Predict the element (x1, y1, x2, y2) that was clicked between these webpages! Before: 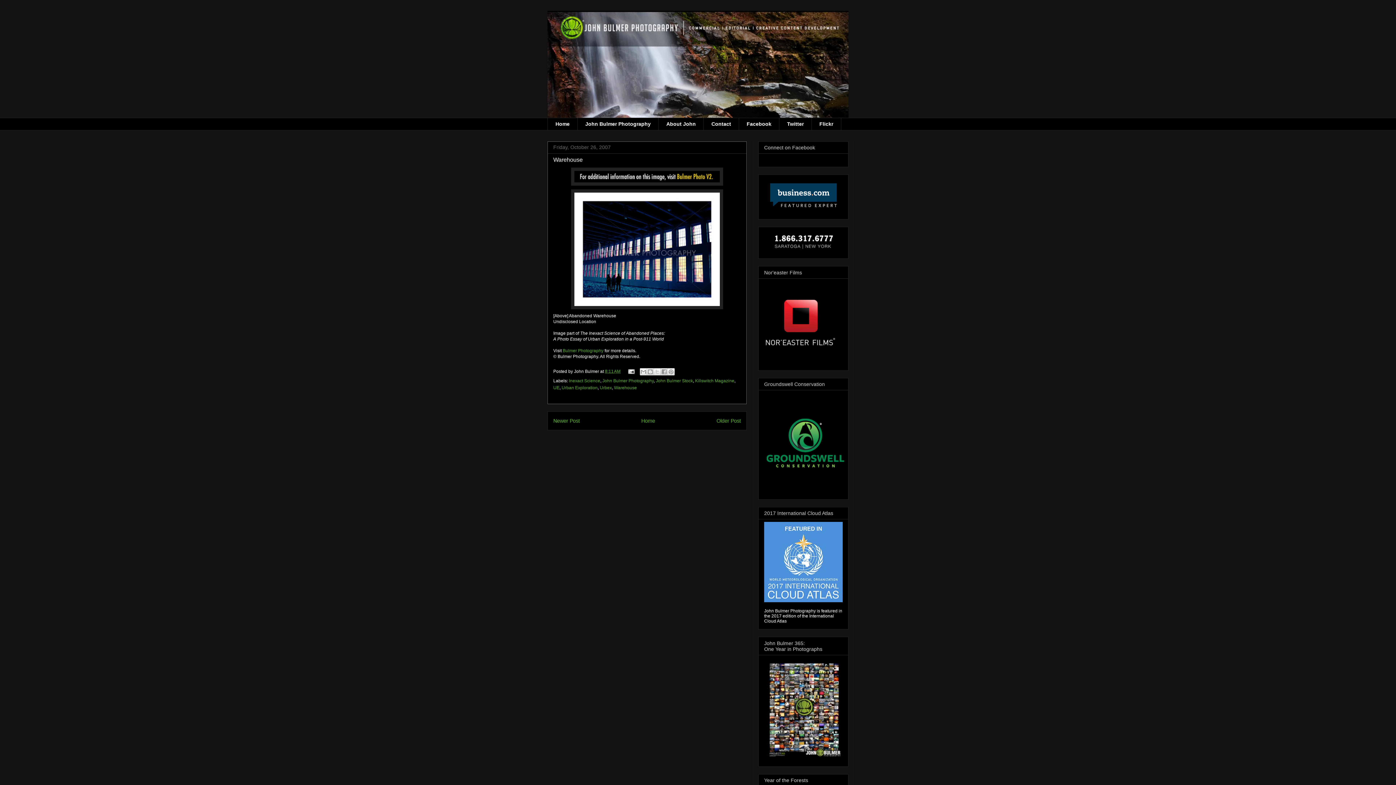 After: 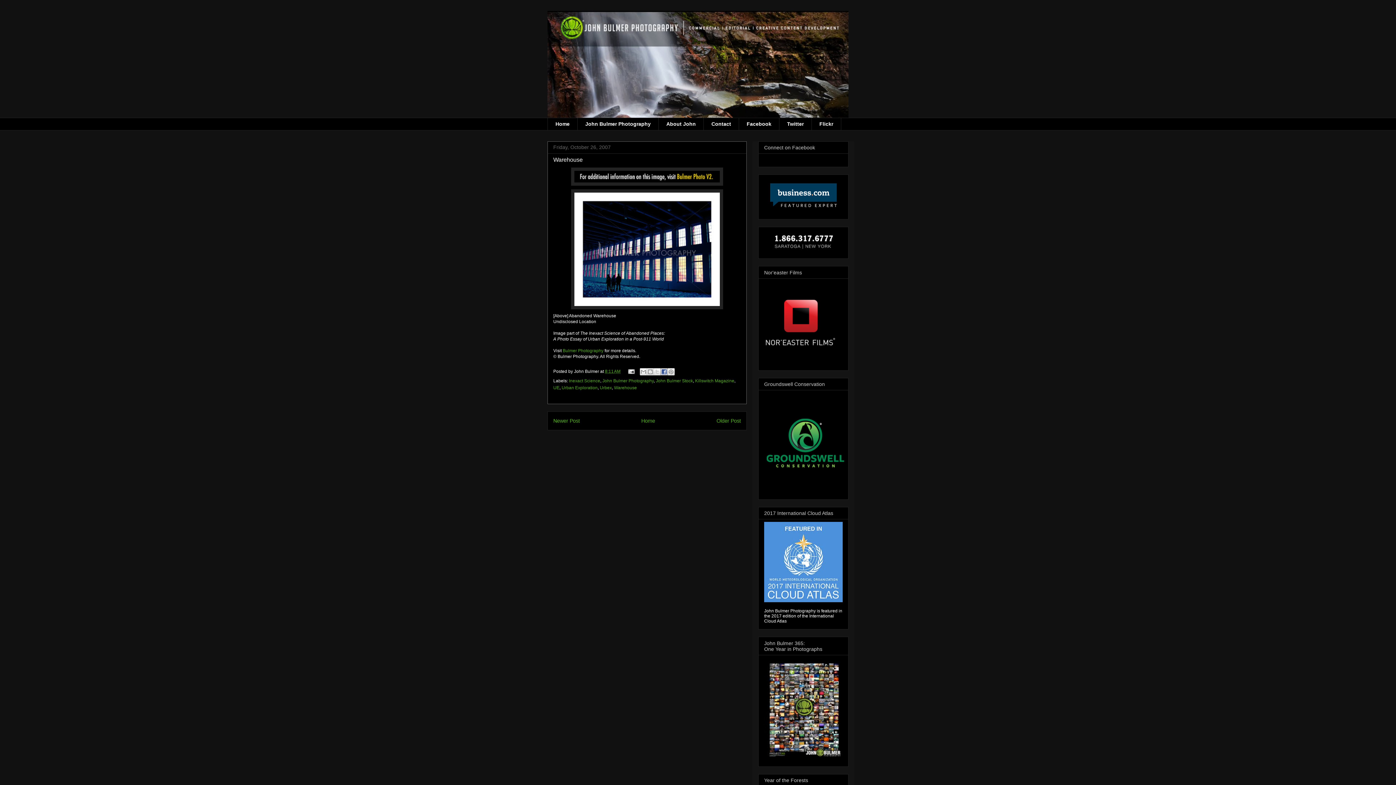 Action: label: Share to Facebook bbox: (660, 368, 668, 375)